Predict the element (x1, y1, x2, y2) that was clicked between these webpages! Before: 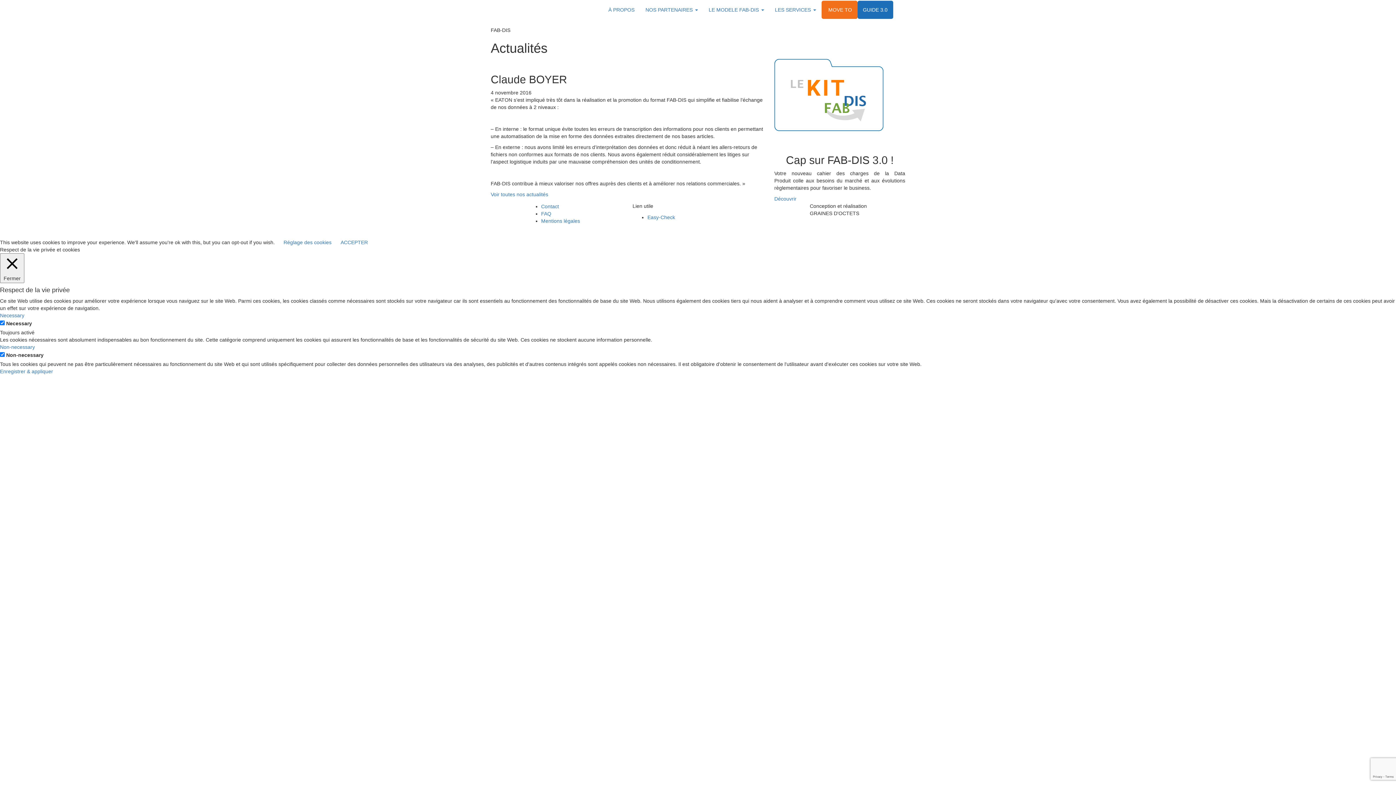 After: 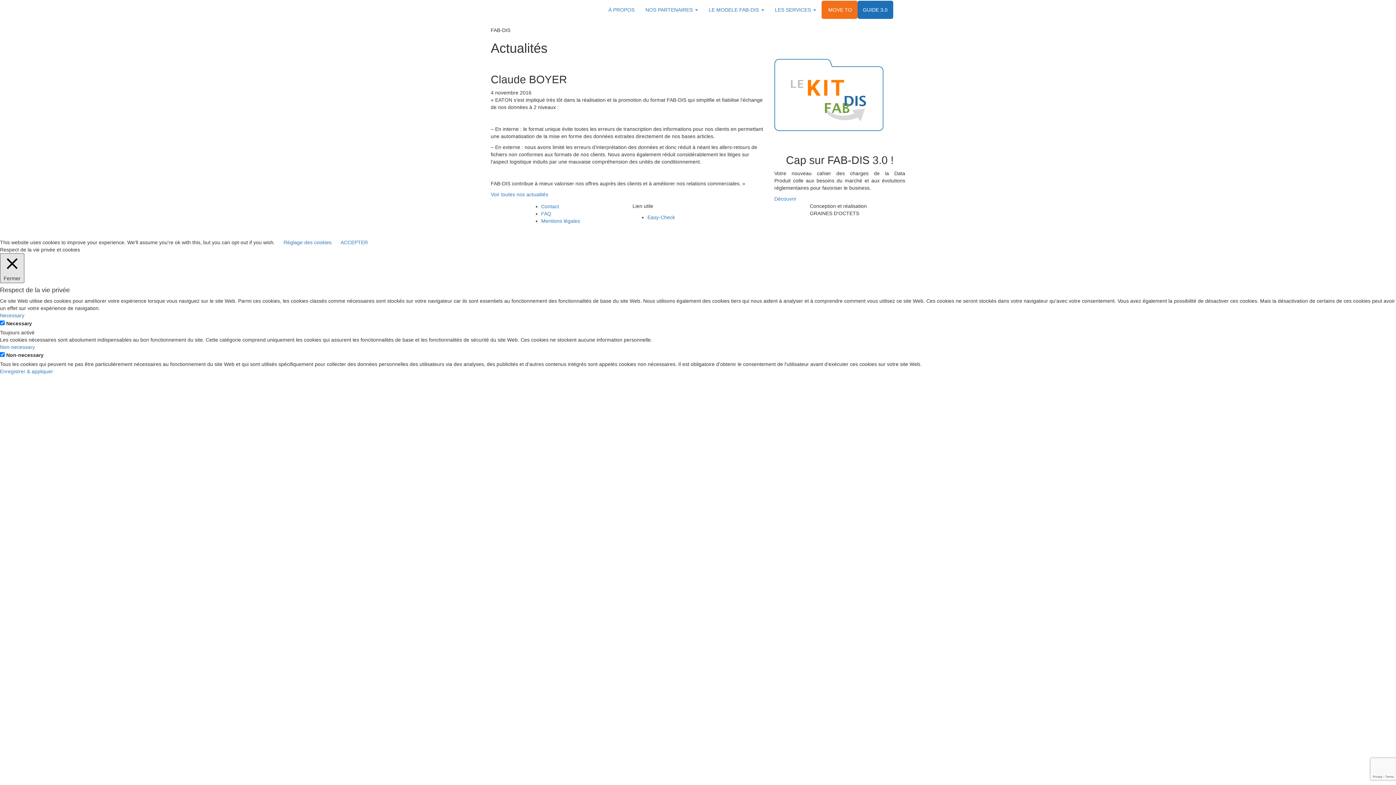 Action: bbox: (0, 253, 24, 283) label:  Fermer